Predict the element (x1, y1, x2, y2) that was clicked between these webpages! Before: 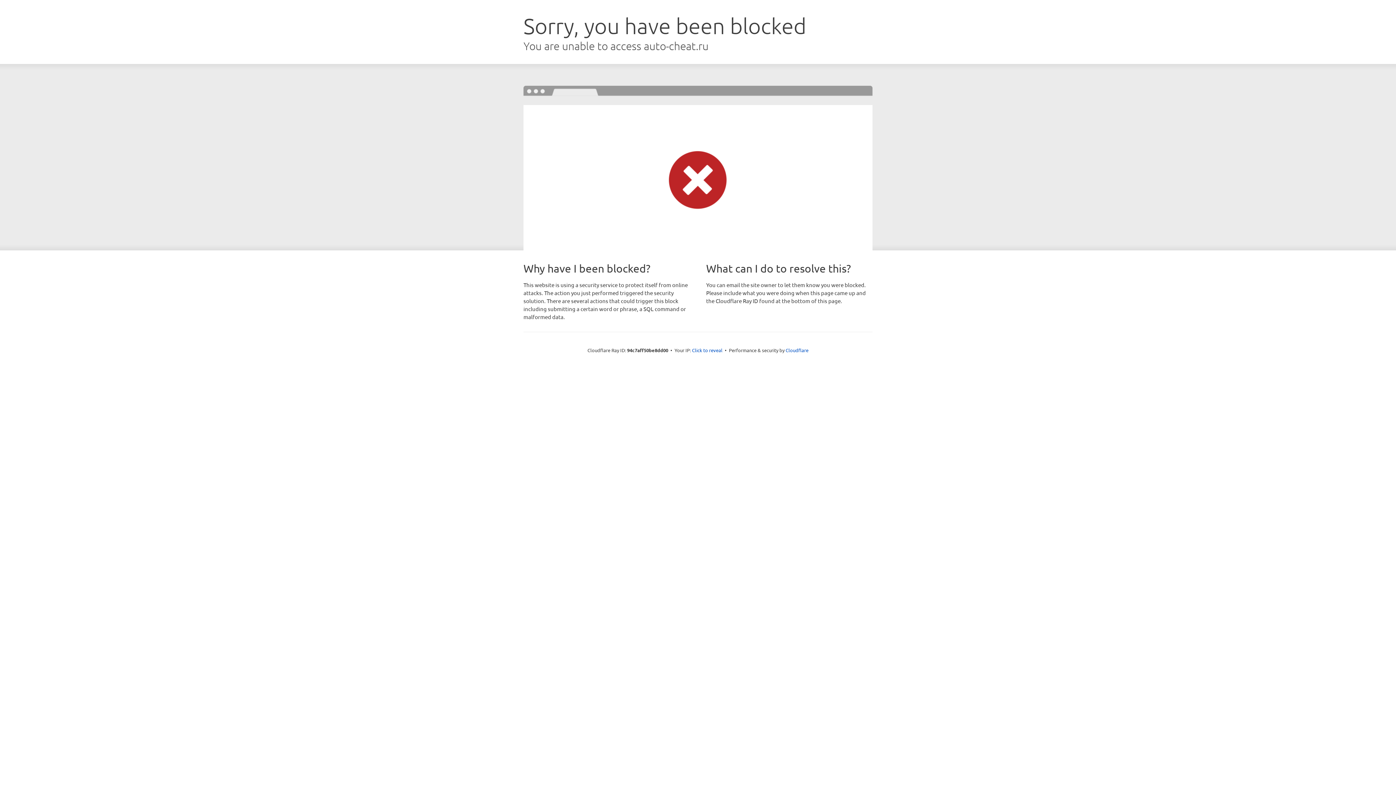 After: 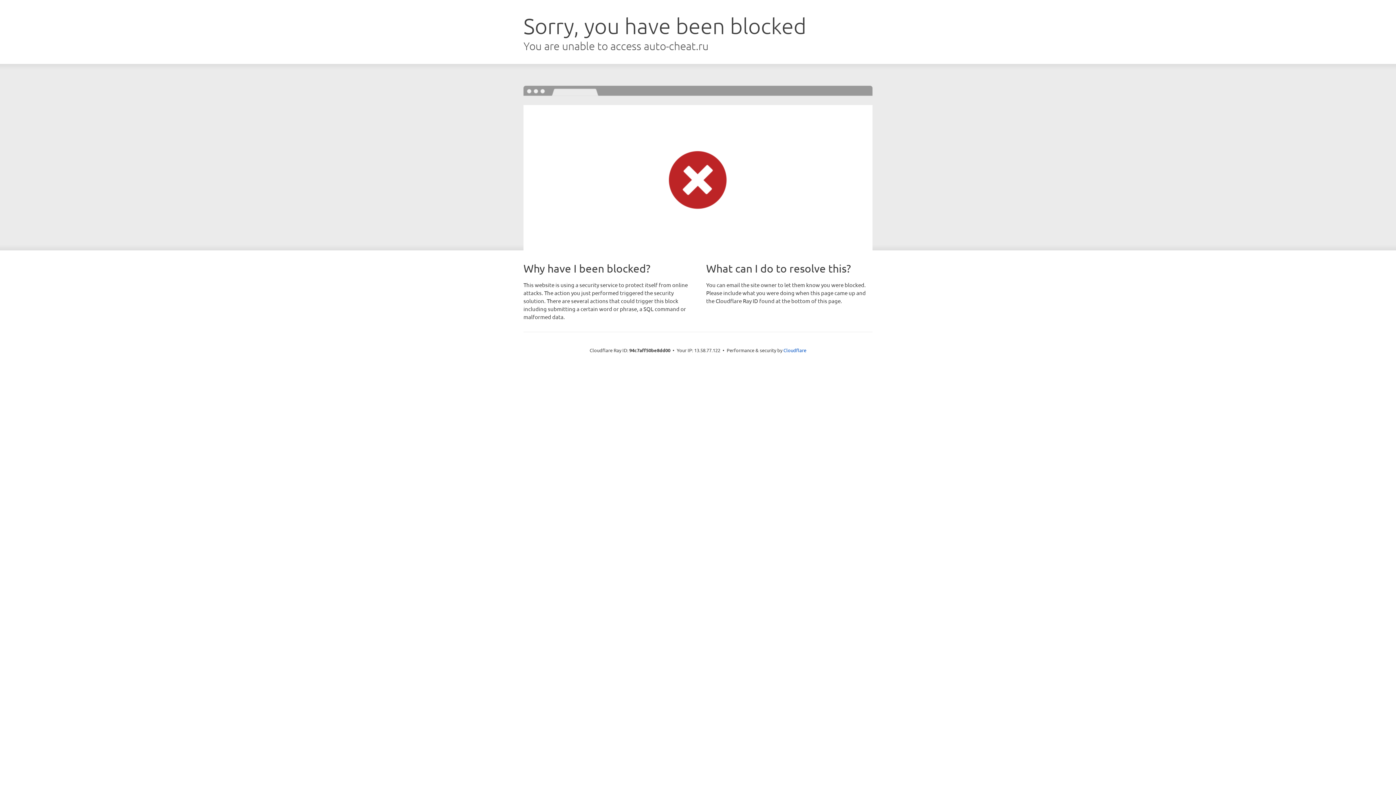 Action: label: Click to reveal bbox: (692, 346, 722, 353)